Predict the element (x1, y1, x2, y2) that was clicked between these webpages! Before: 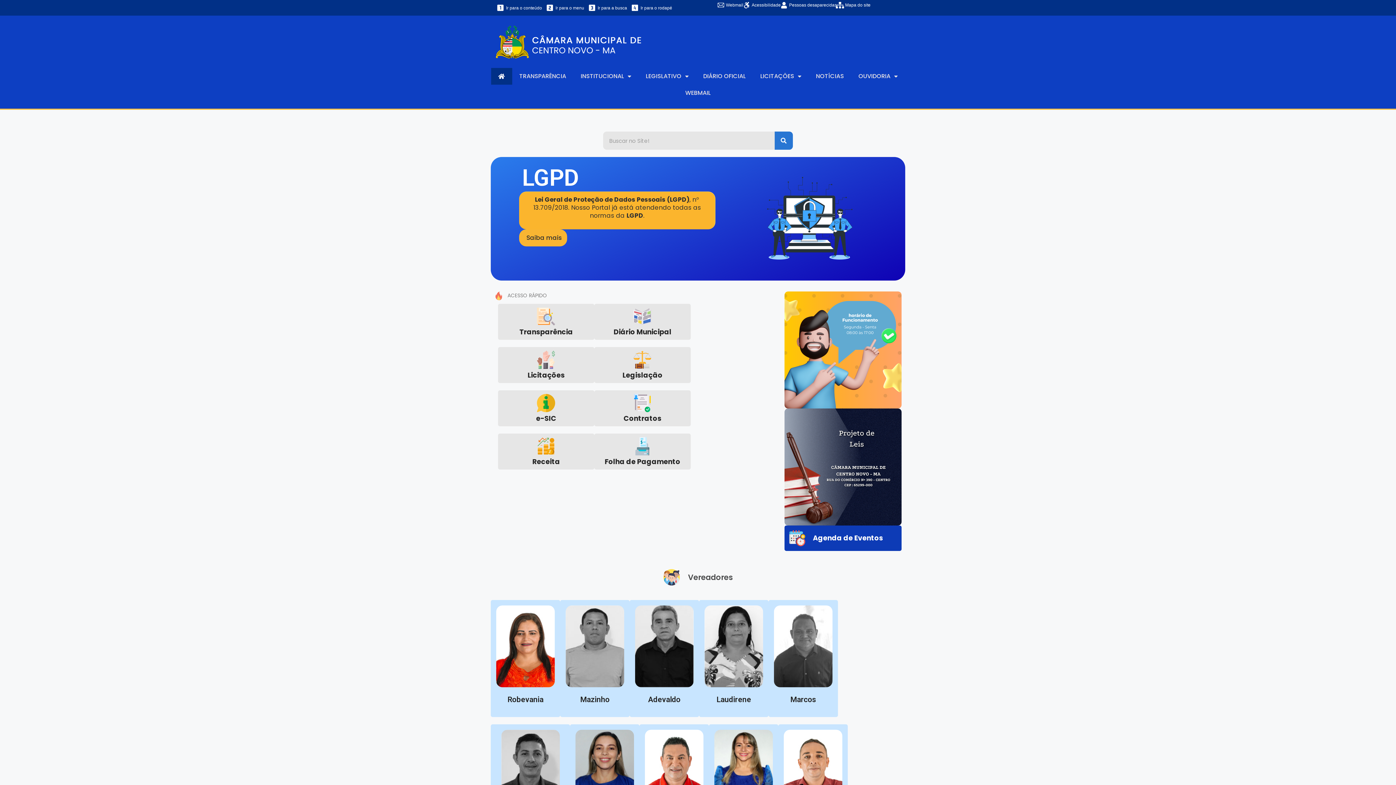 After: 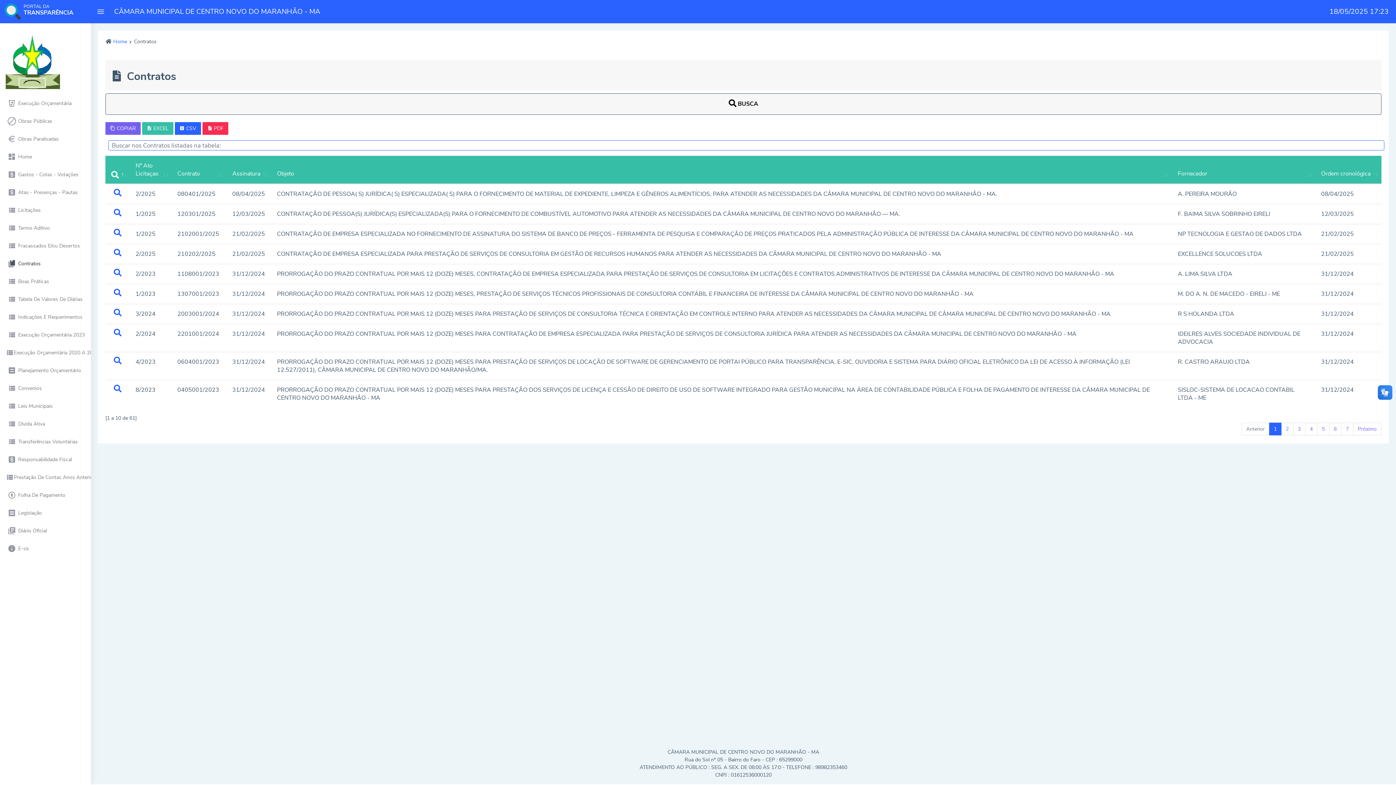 Action: bbox: (633, 394, 651, 412)